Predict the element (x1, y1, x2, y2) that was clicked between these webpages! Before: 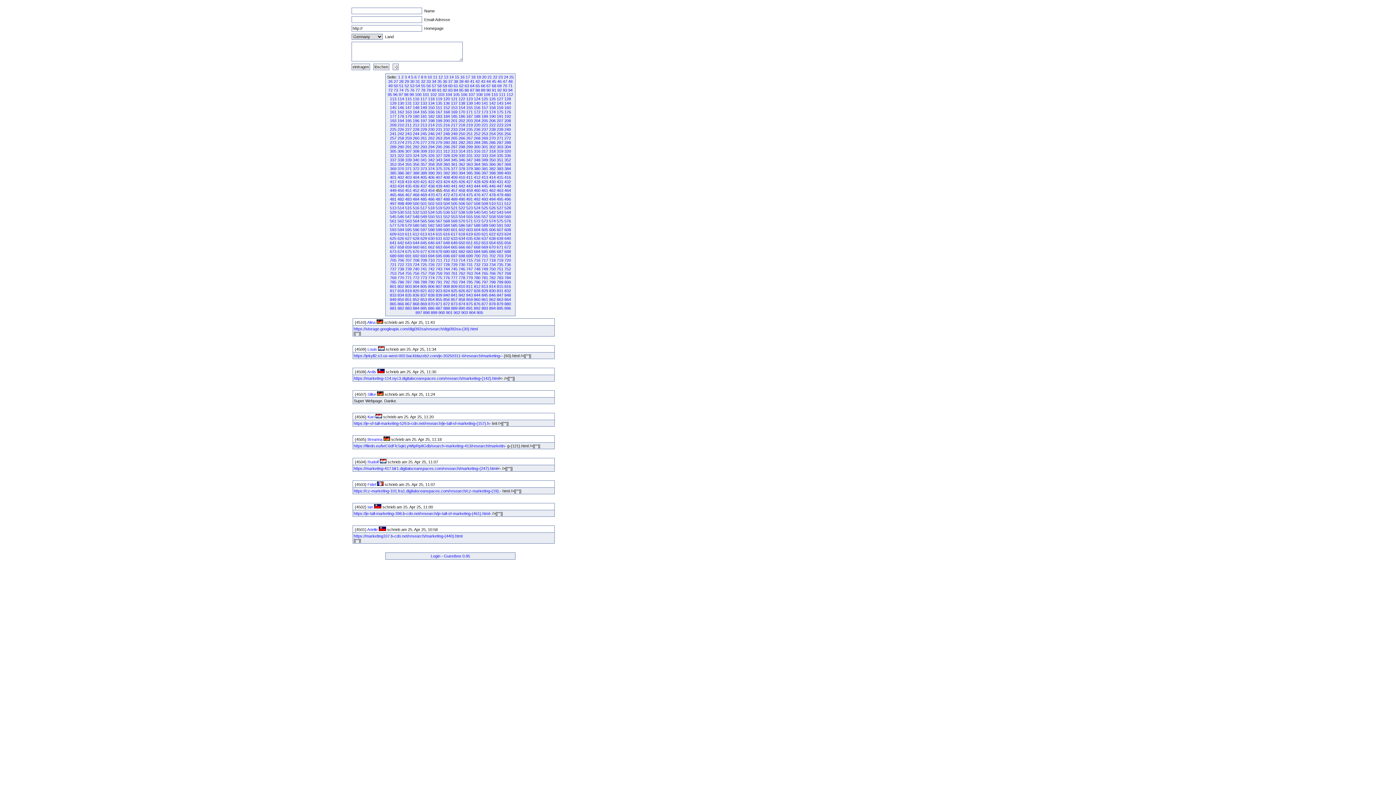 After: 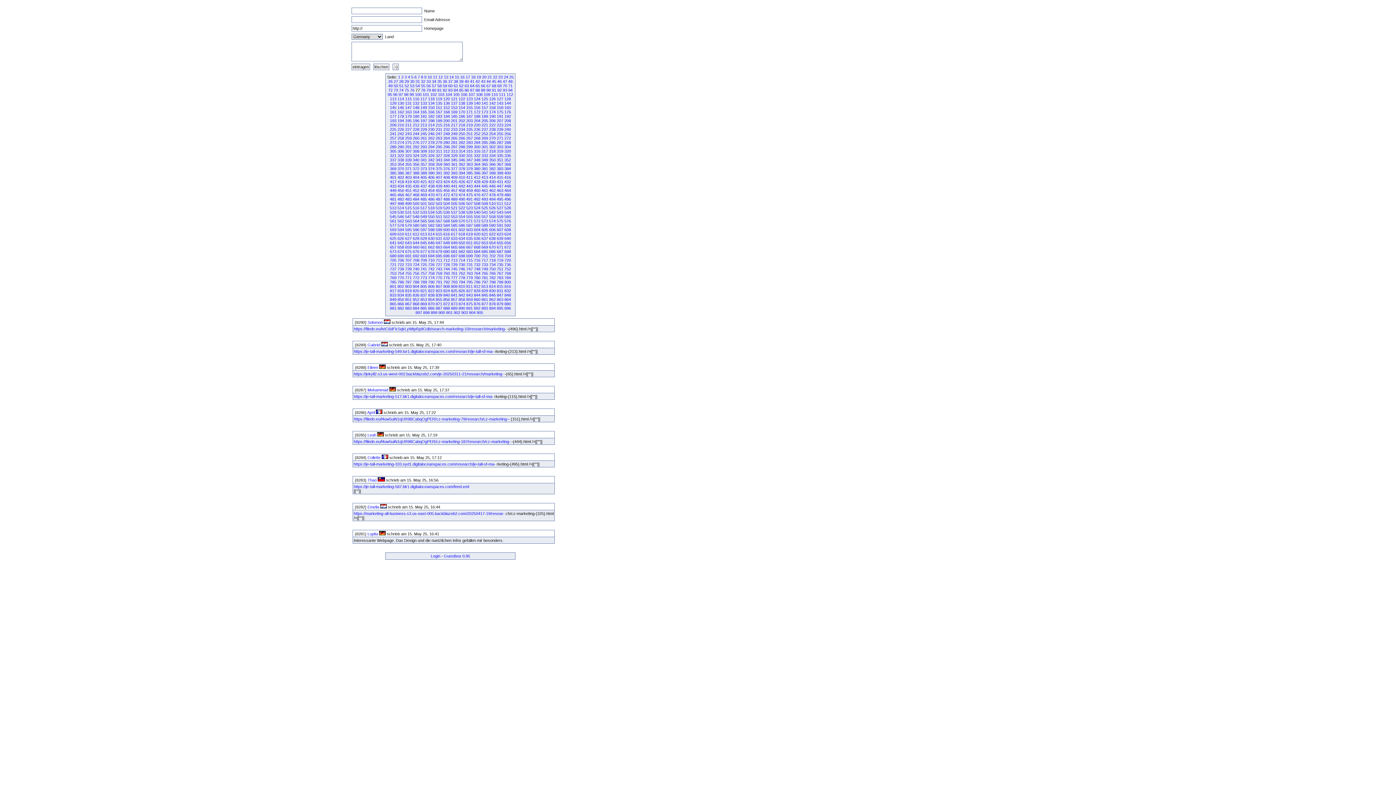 Action: label: 77 bbox: (415, 88, 420, 92)